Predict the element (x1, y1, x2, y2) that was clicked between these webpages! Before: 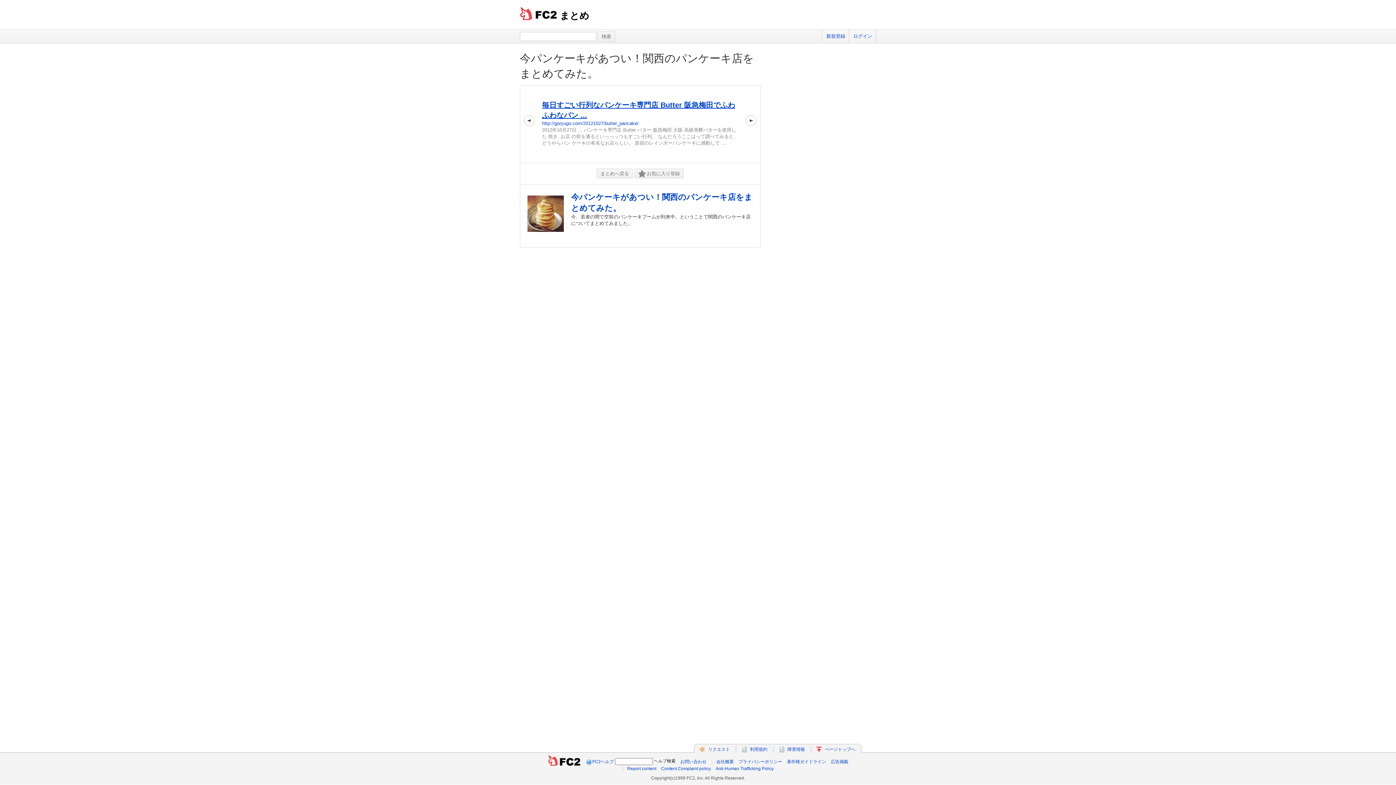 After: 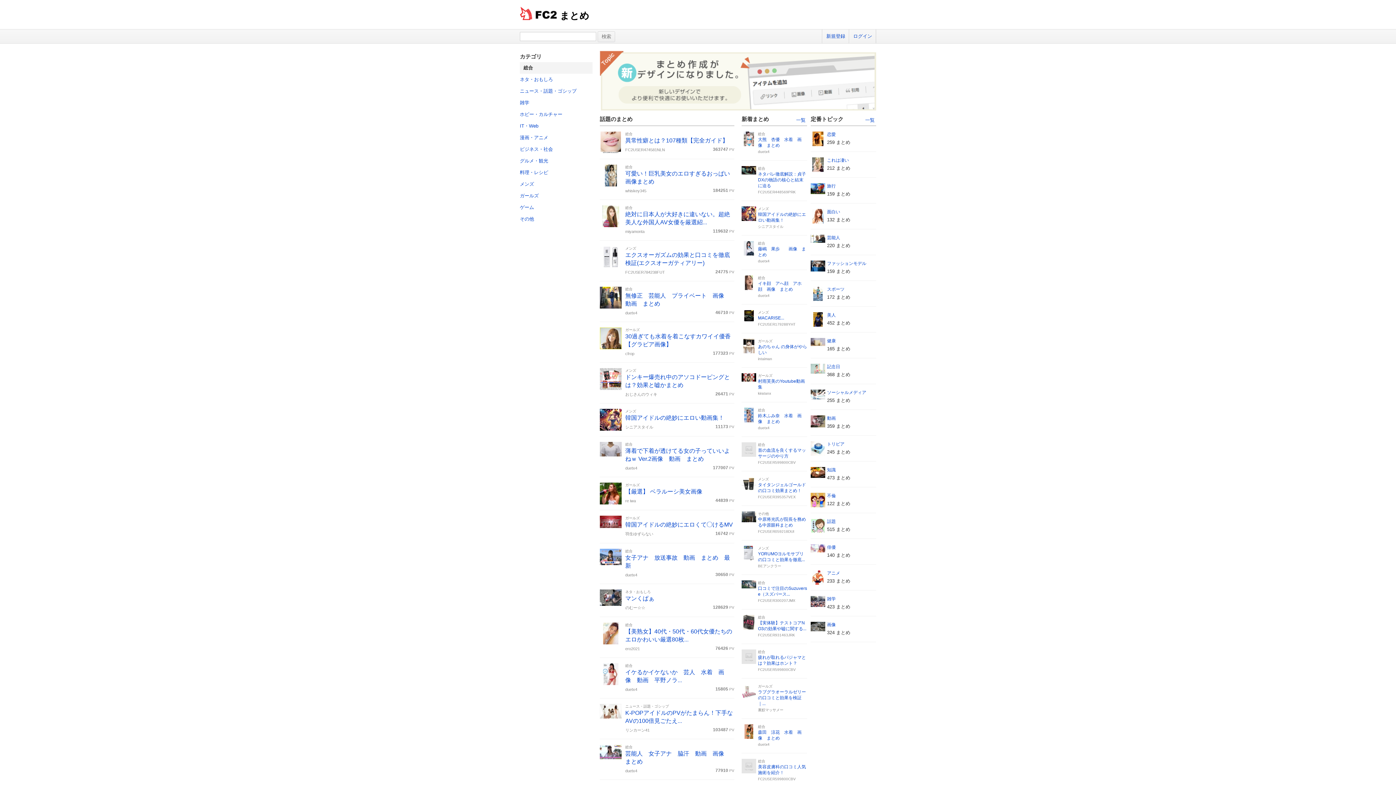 Action: bbox: (520, 3, 650, 27) label: まとめ